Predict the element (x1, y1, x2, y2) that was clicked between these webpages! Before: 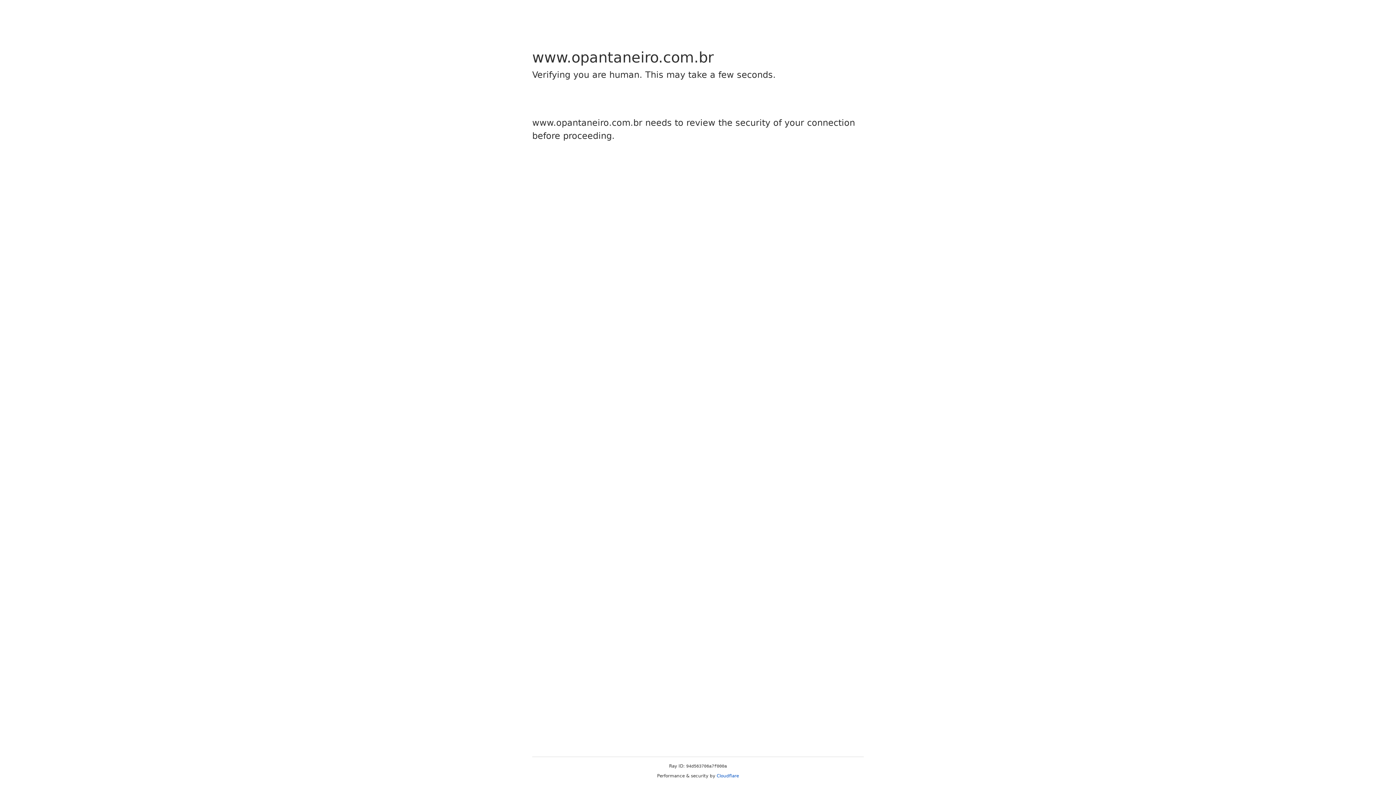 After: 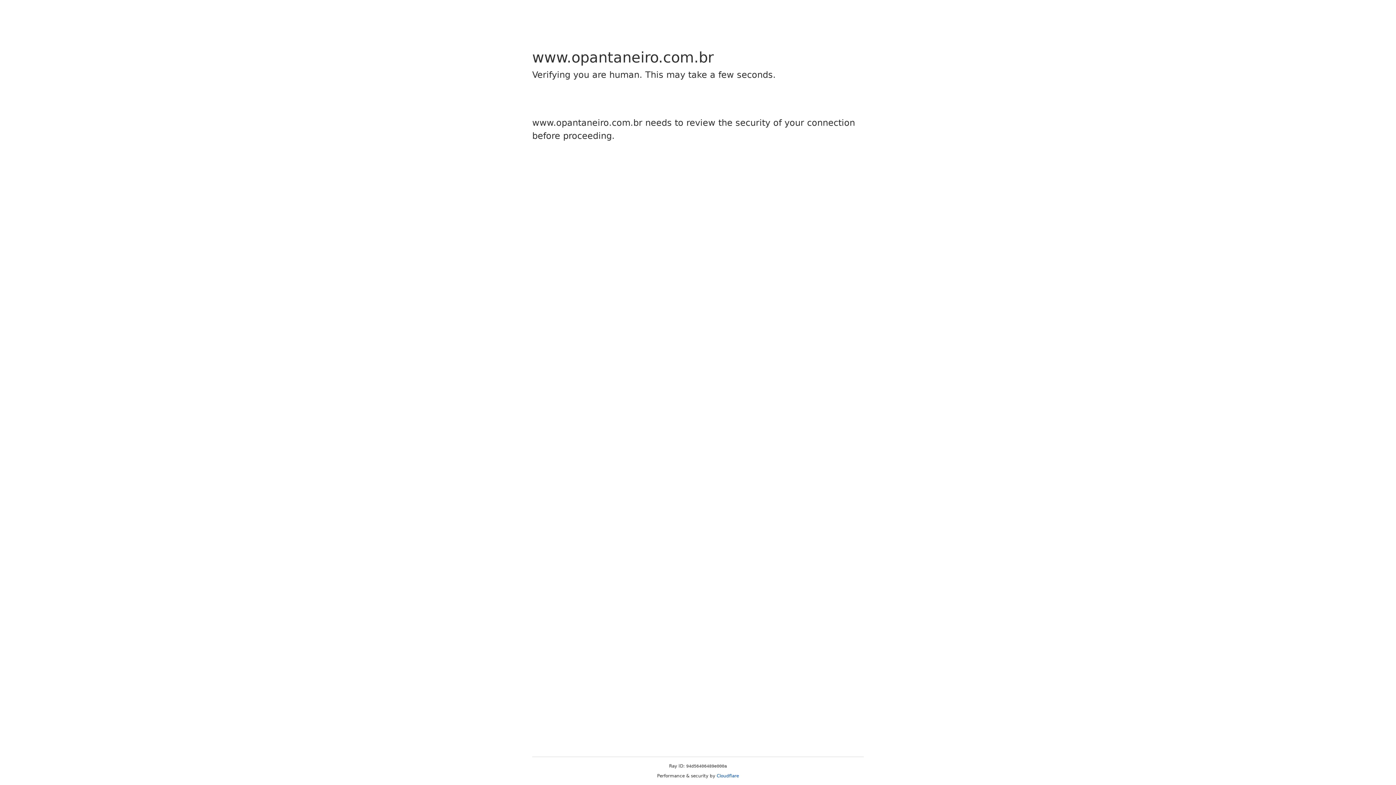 Action: label: Cloudflare bbox: (716, 773, 739, 778)